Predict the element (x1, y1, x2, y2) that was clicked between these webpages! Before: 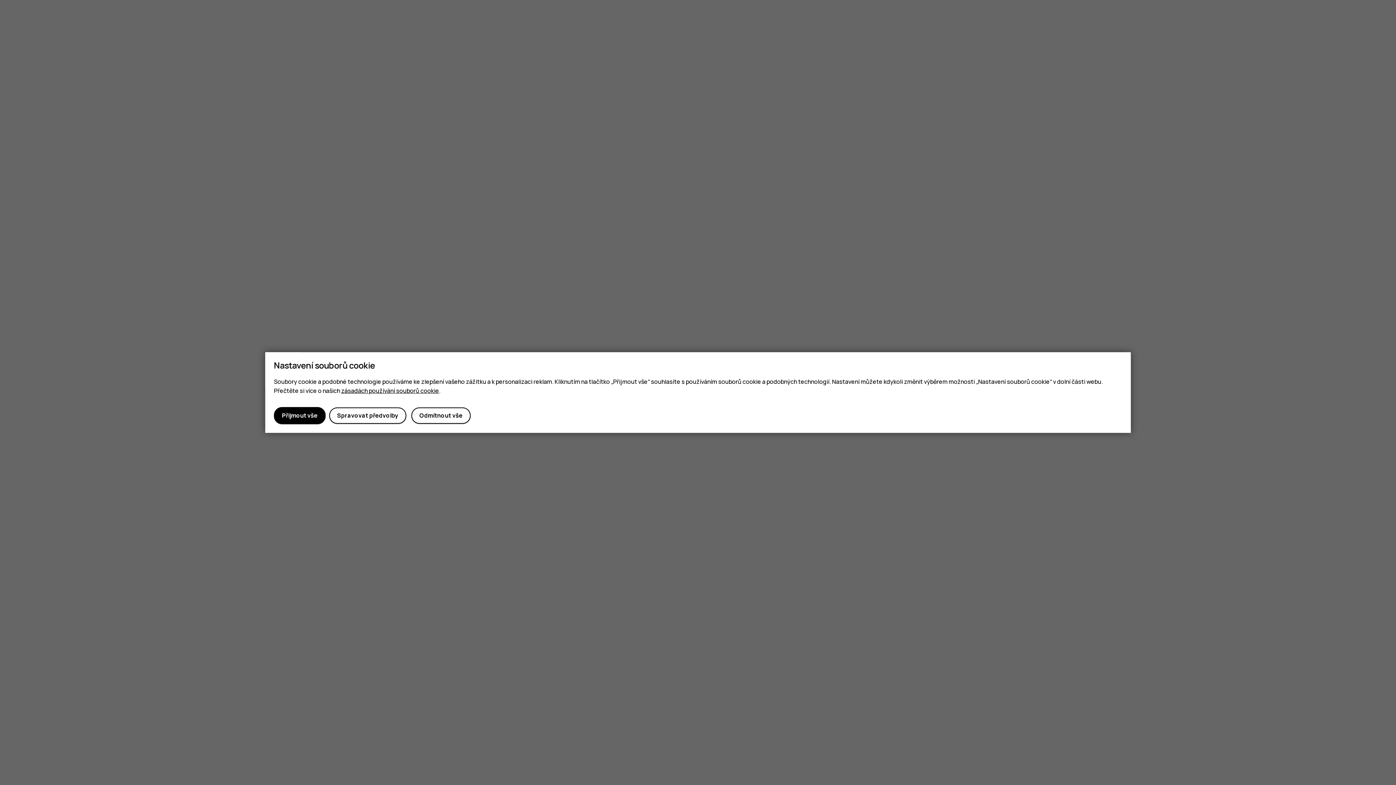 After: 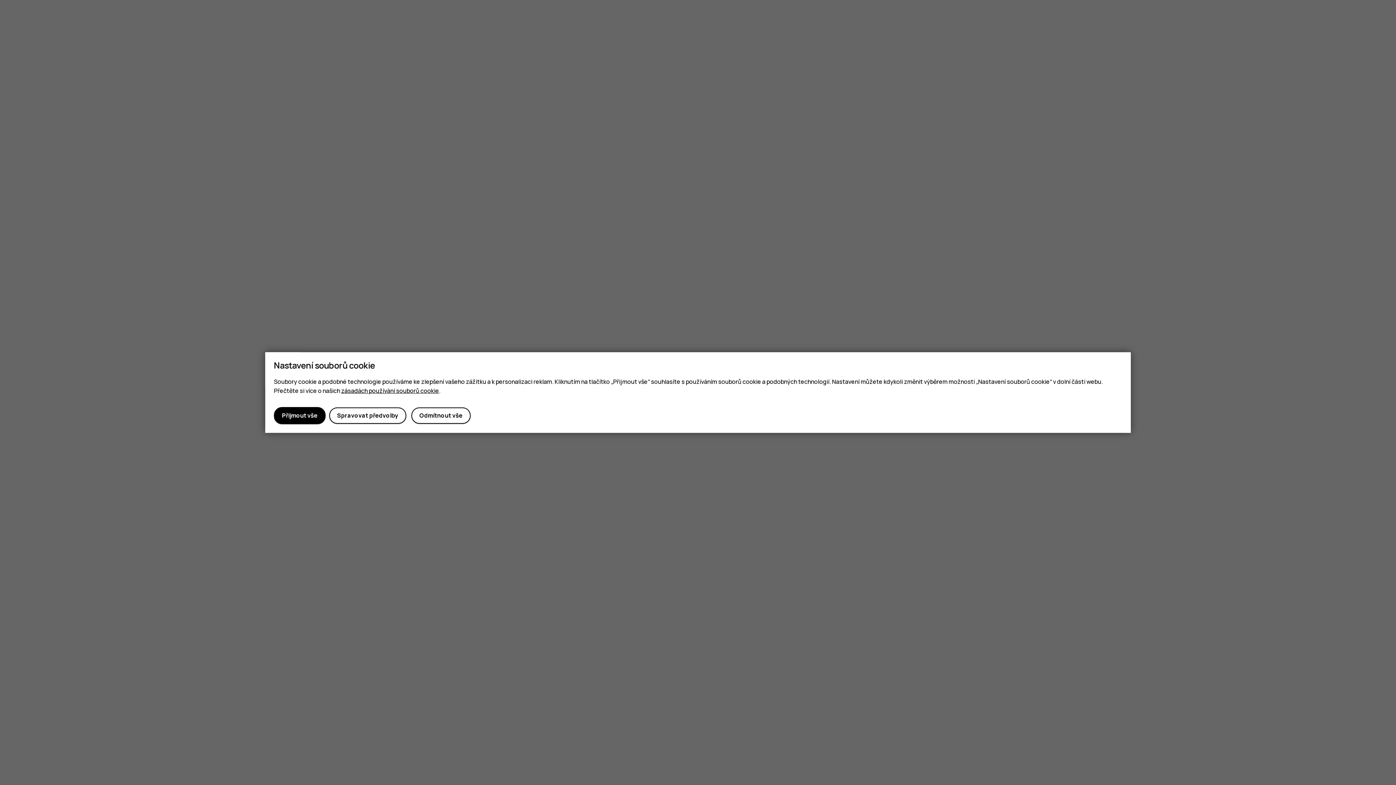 Action: bbox: (341, 386, 439, 394) label: zásadách používání souborů cookie